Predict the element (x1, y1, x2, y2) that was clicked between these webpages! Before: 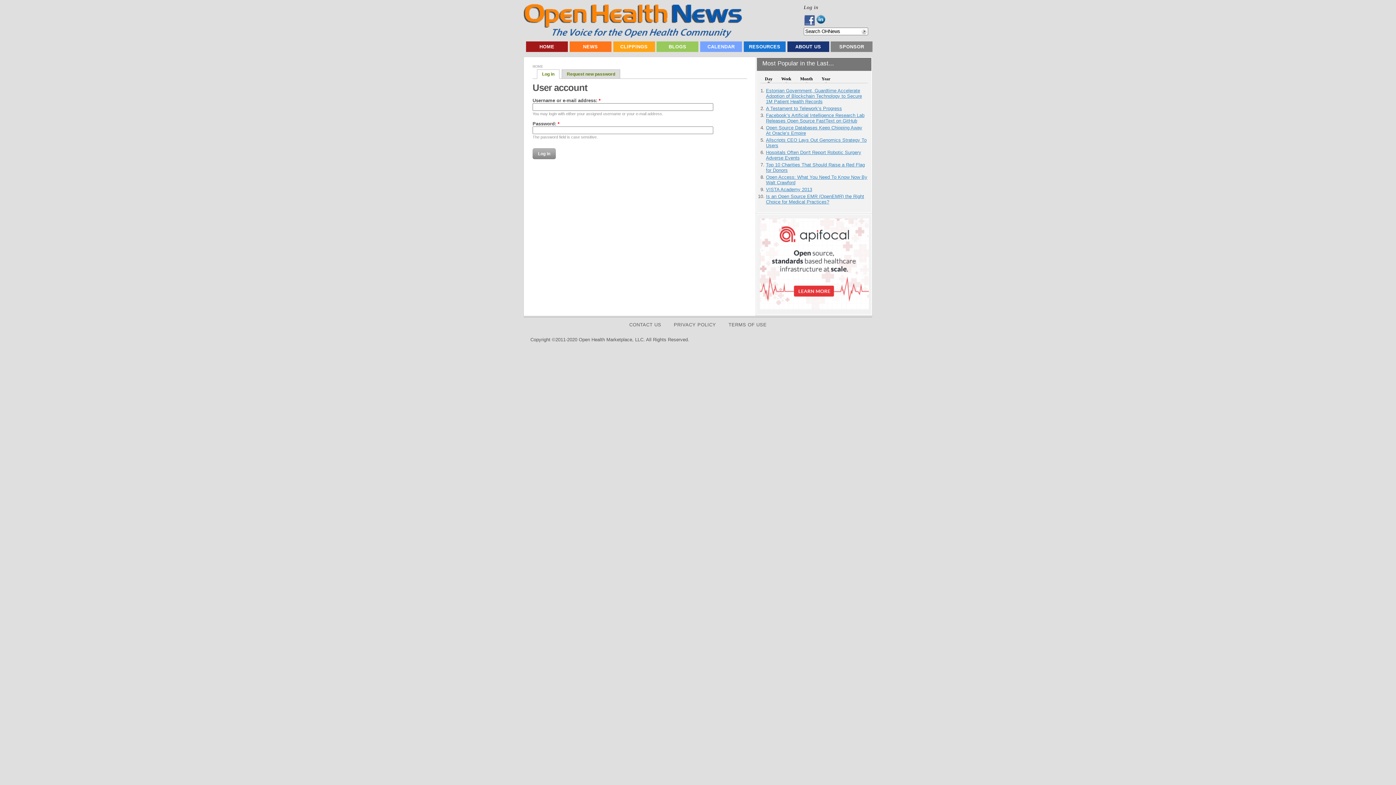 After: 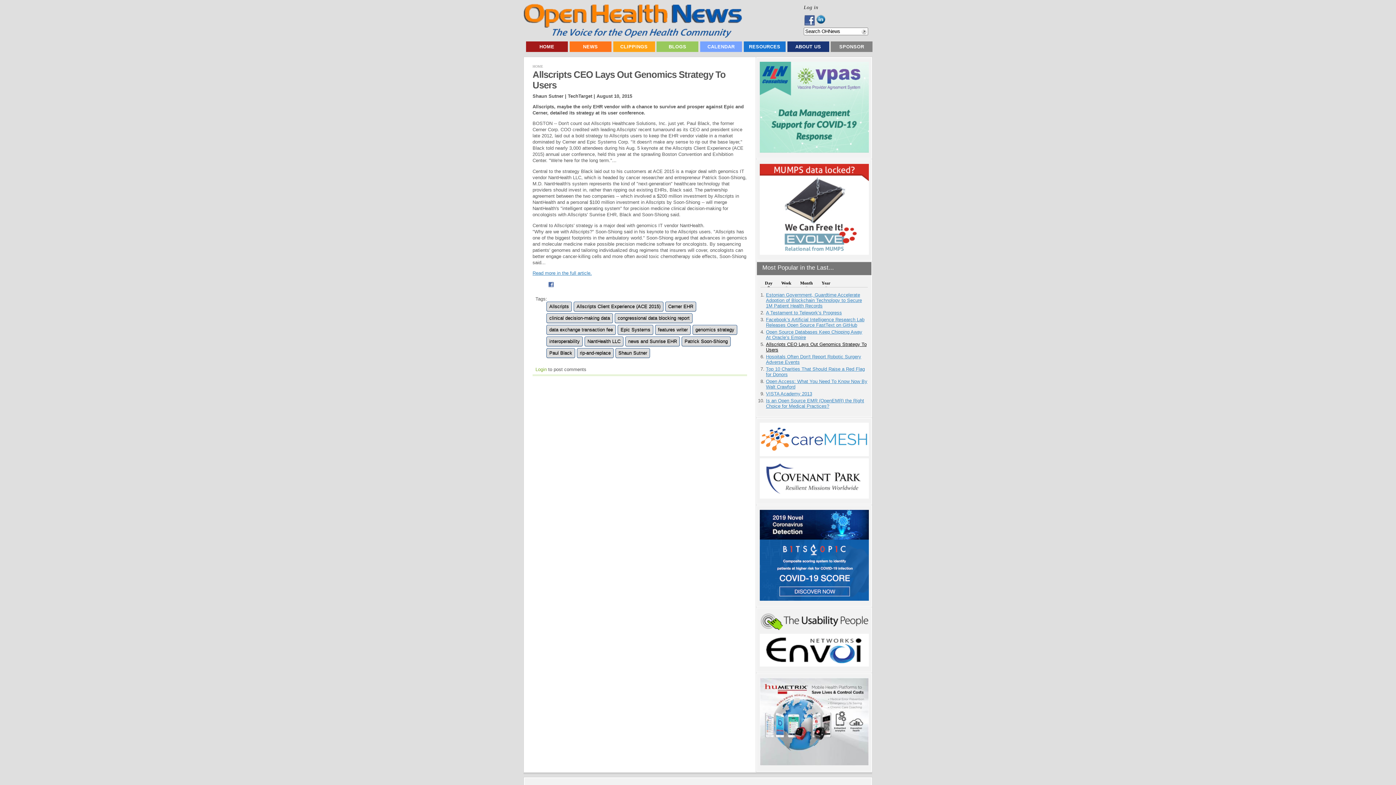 Action: bbox: (766, 137, 866, 148) label: Allscripts CEO Lays Out Genomics Strategy To Users